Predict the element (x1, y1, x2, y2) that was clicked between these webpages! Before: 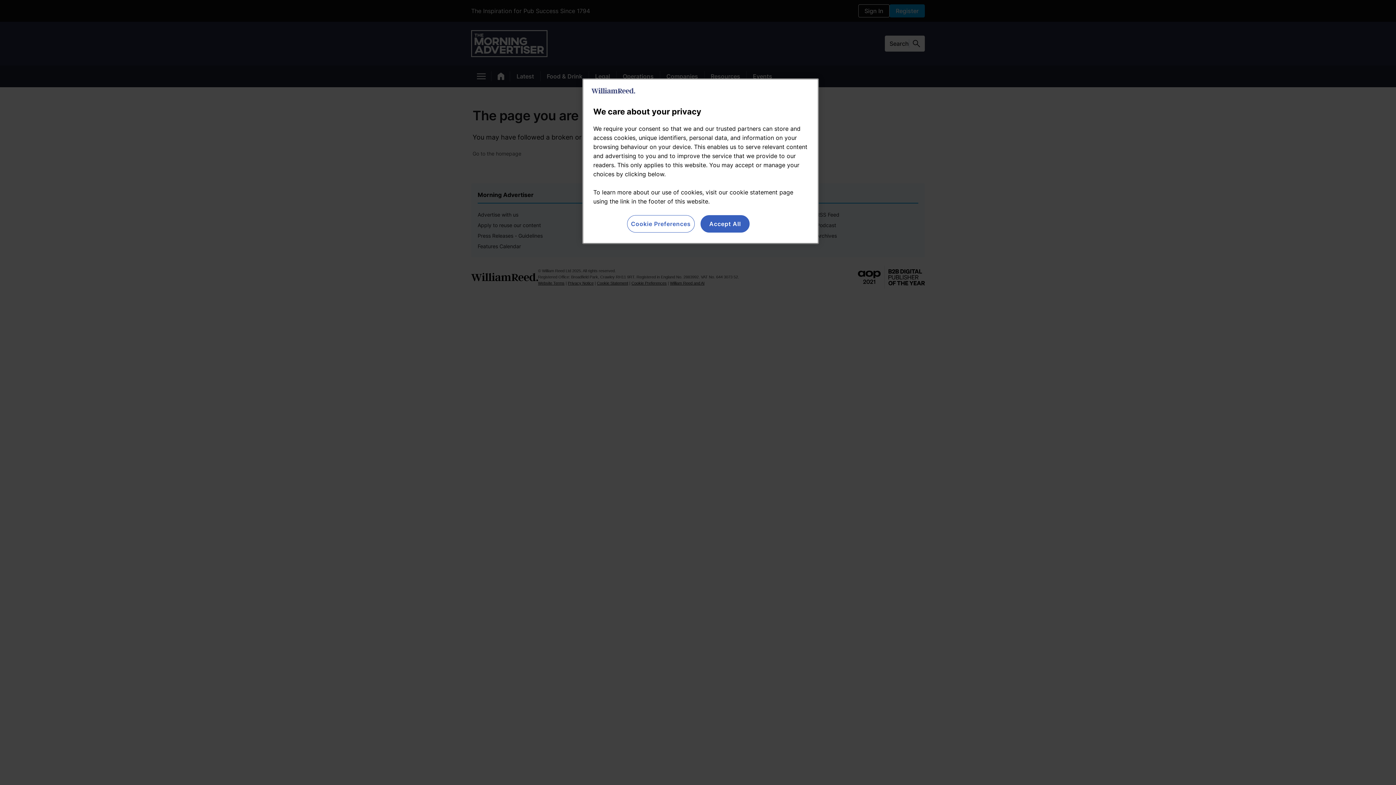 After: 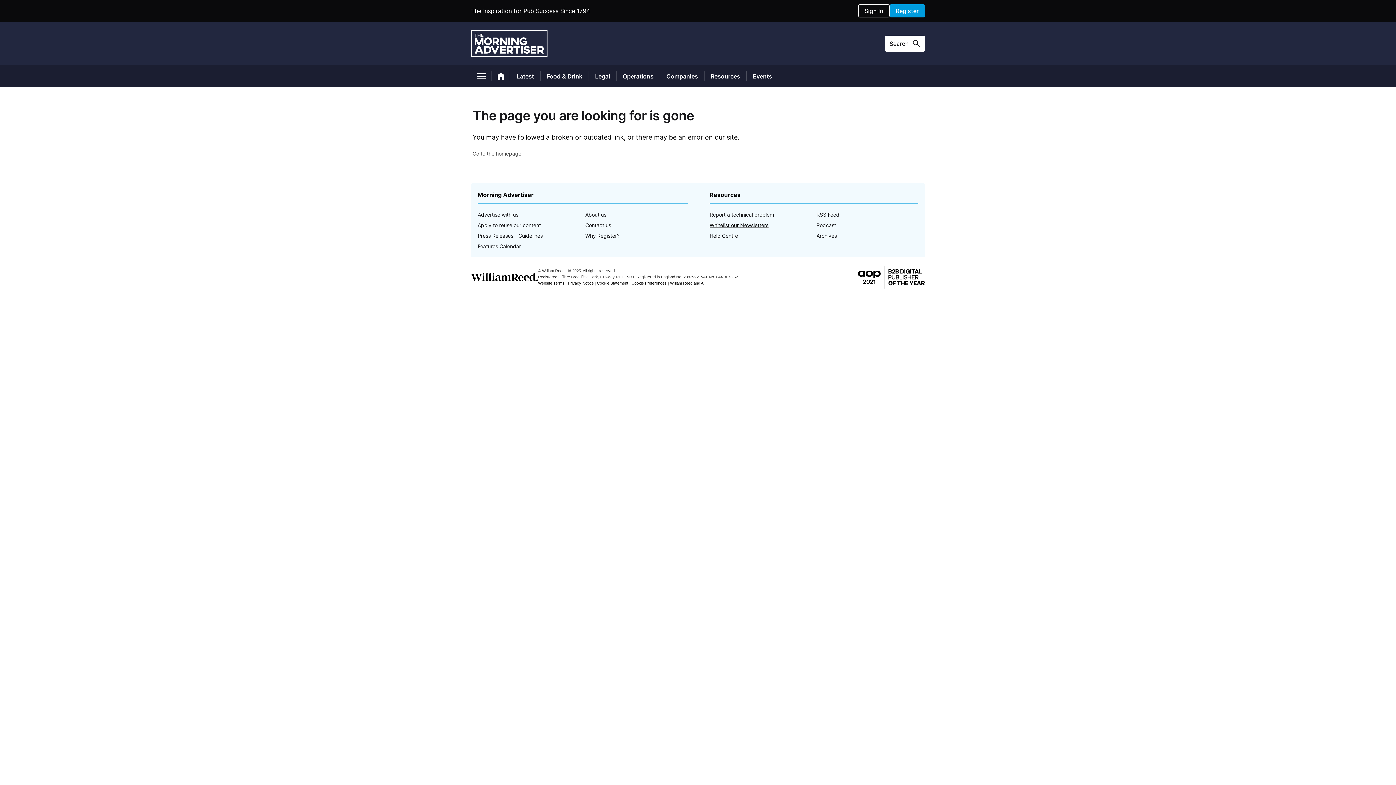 Action: label: Accept All bbox: (700, 215, 749, 232)